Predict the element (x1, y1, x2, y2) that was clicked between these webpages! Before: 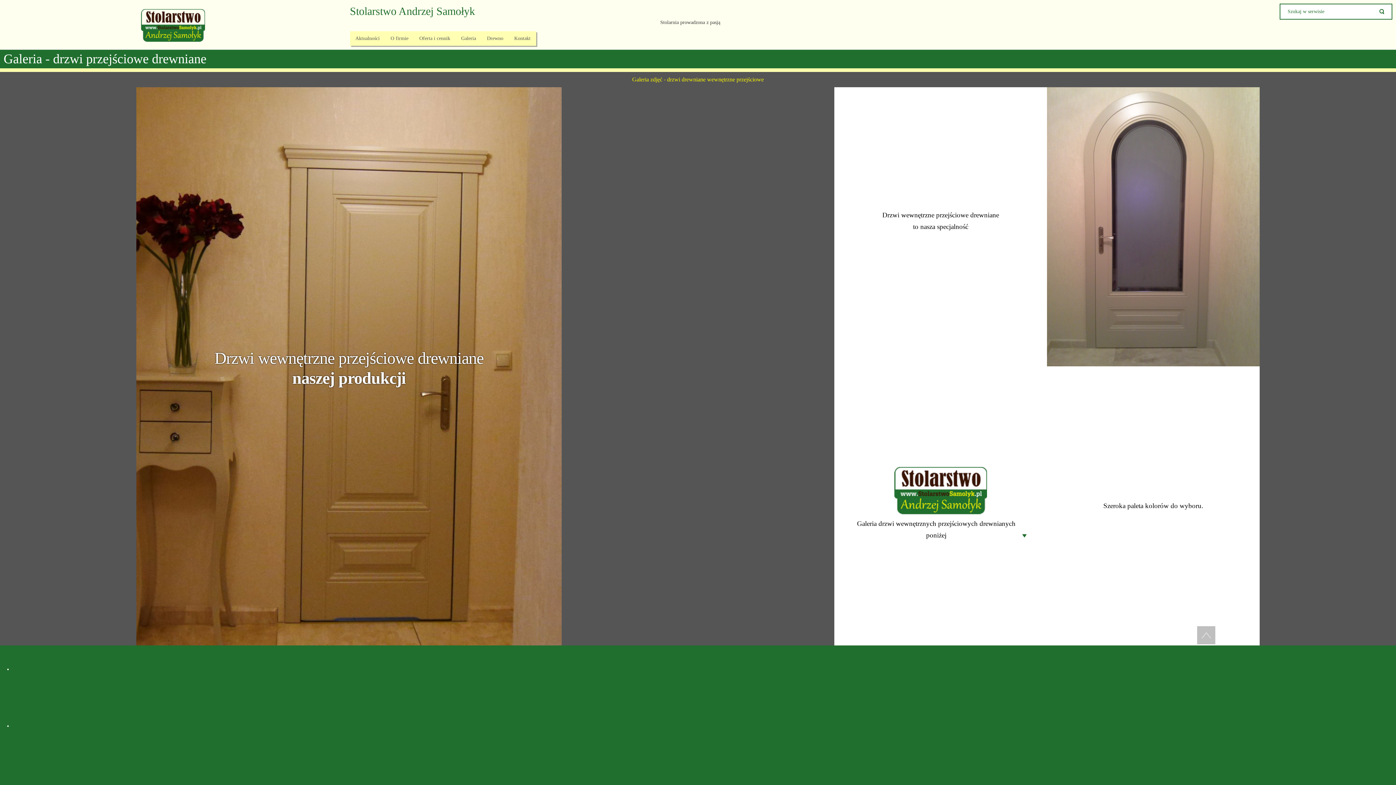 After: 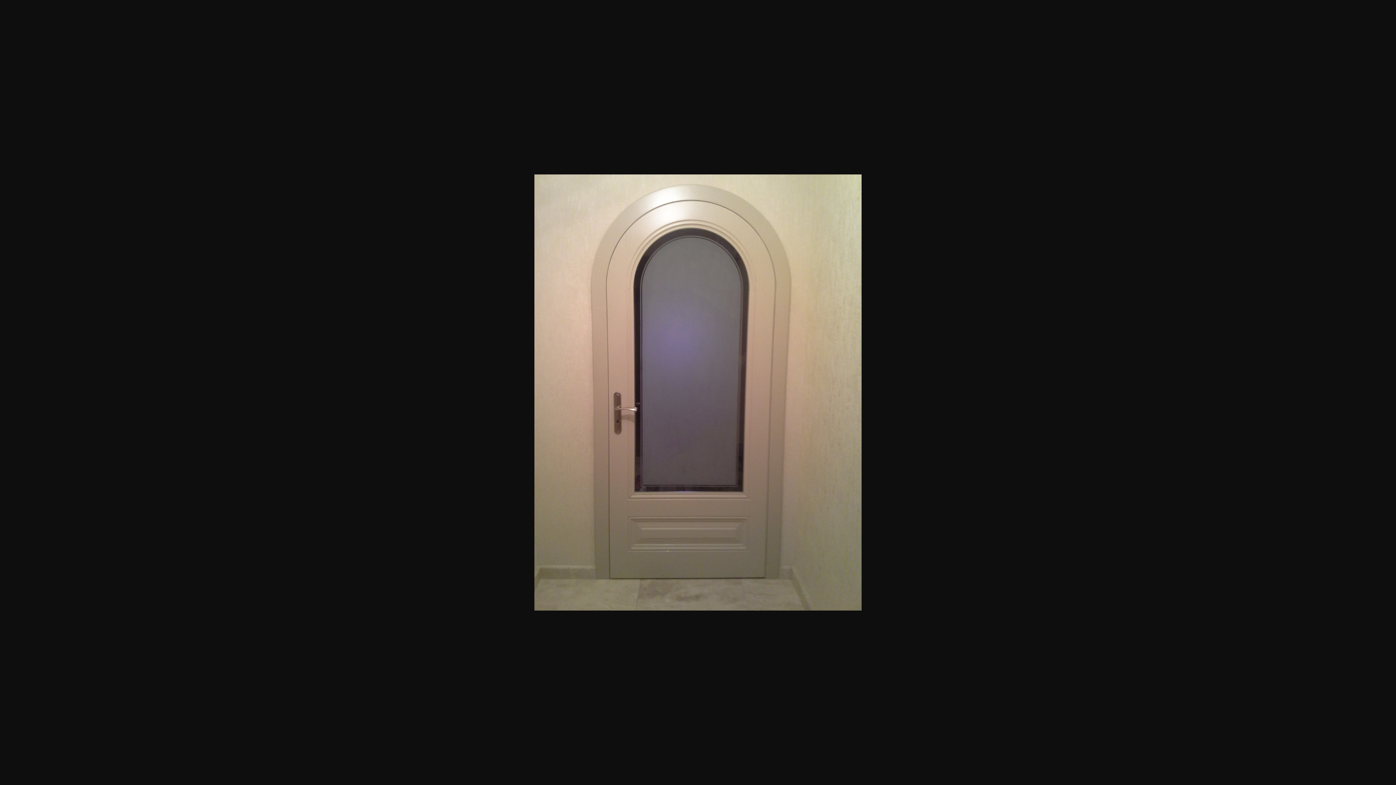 Action: bbox: (14, 723, 68, 729)